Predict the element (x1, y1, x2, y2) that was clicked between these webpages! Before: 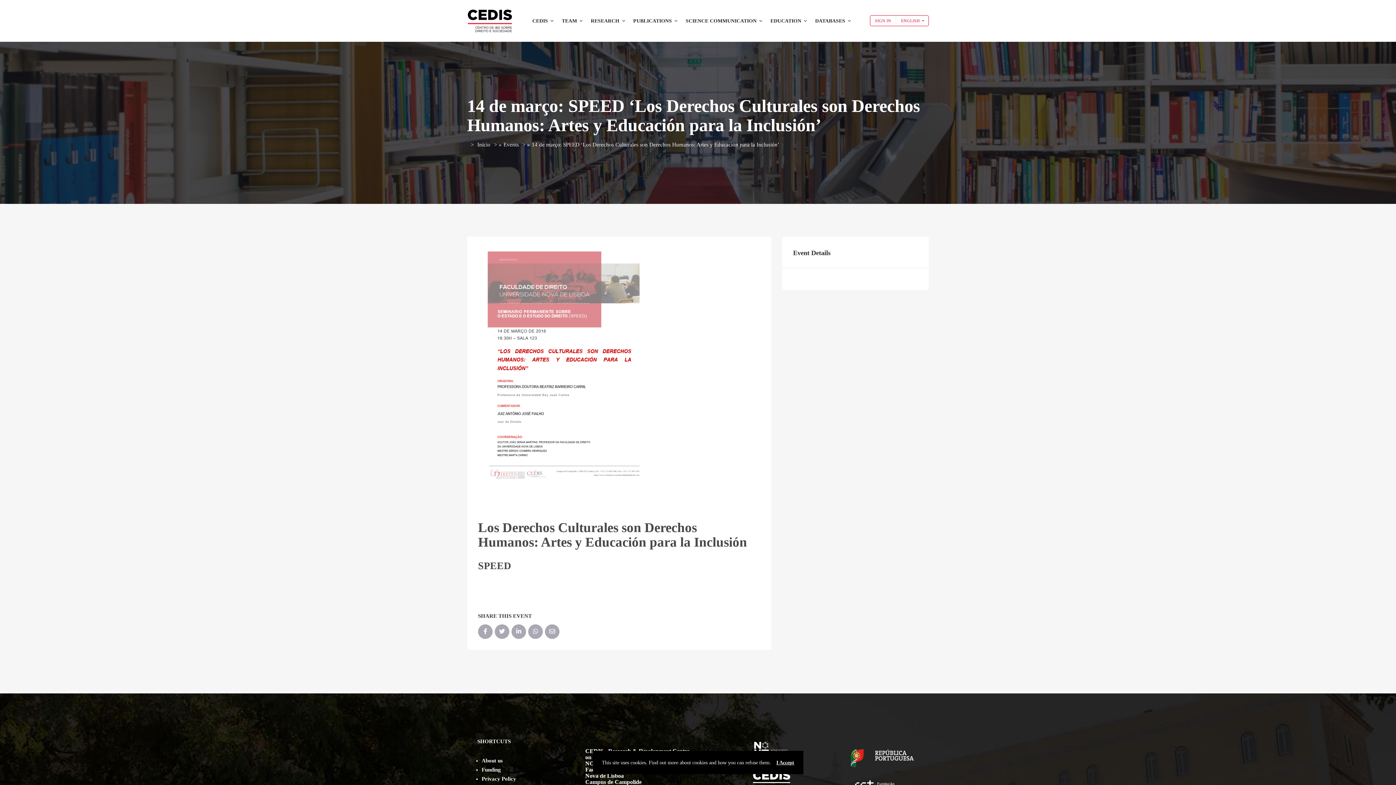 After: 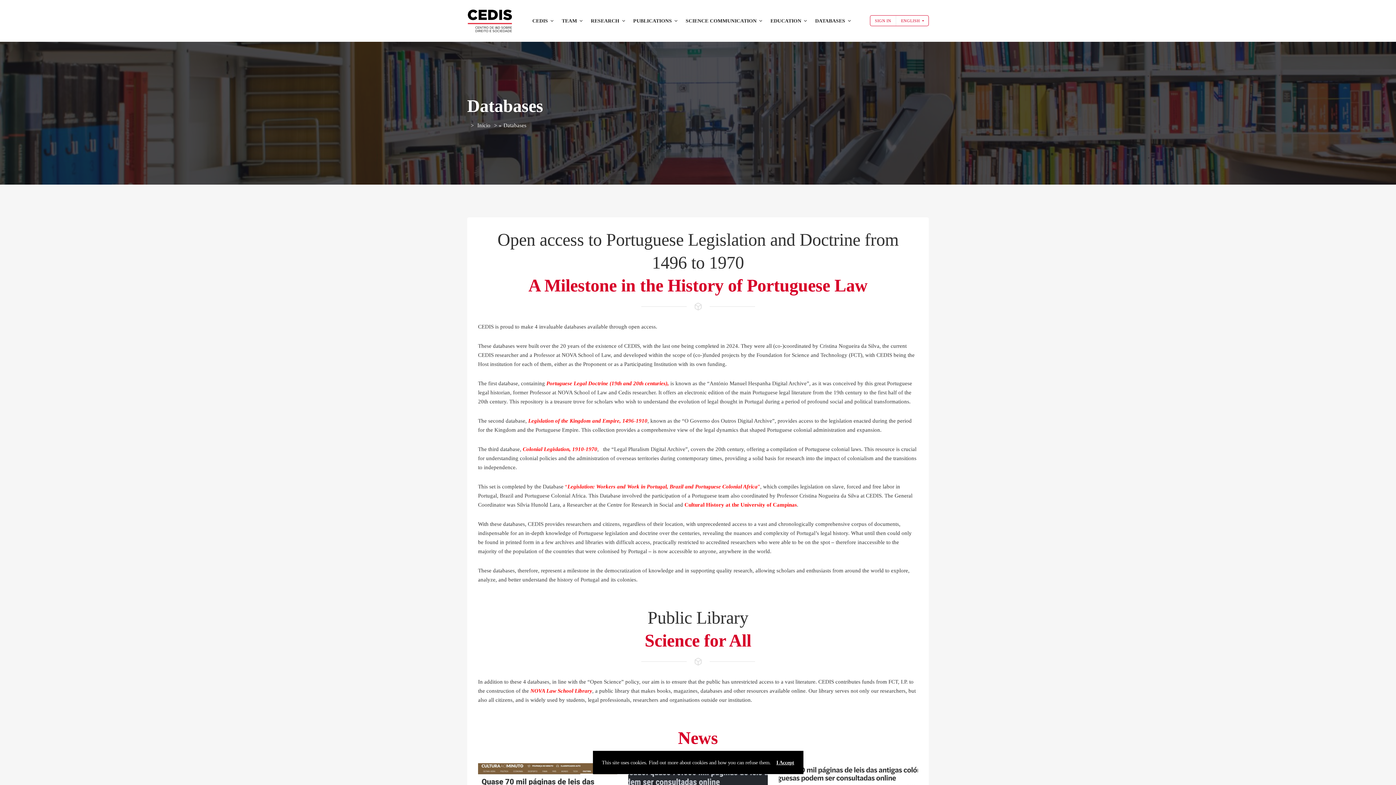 Action: label: DATABASES bbox: (811, 13, 855, 28)